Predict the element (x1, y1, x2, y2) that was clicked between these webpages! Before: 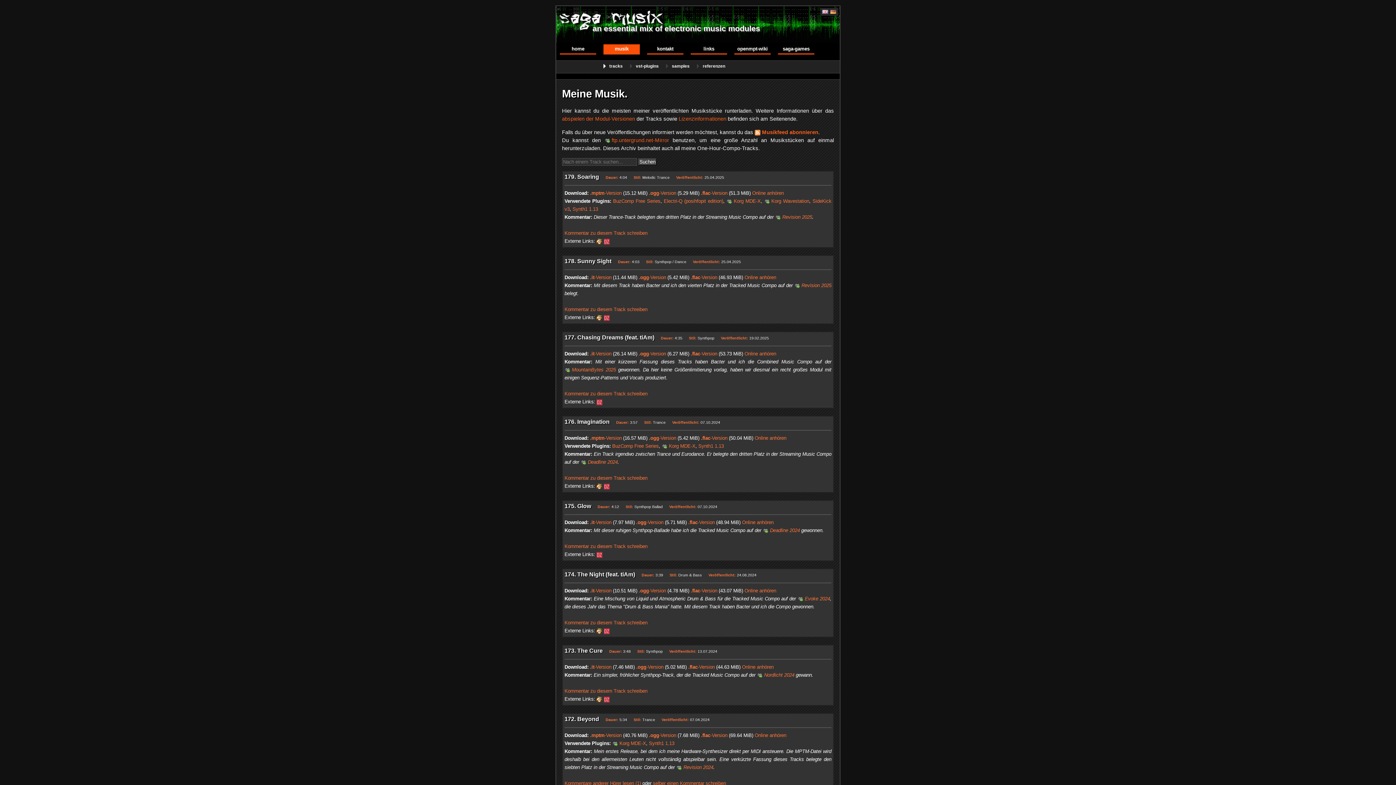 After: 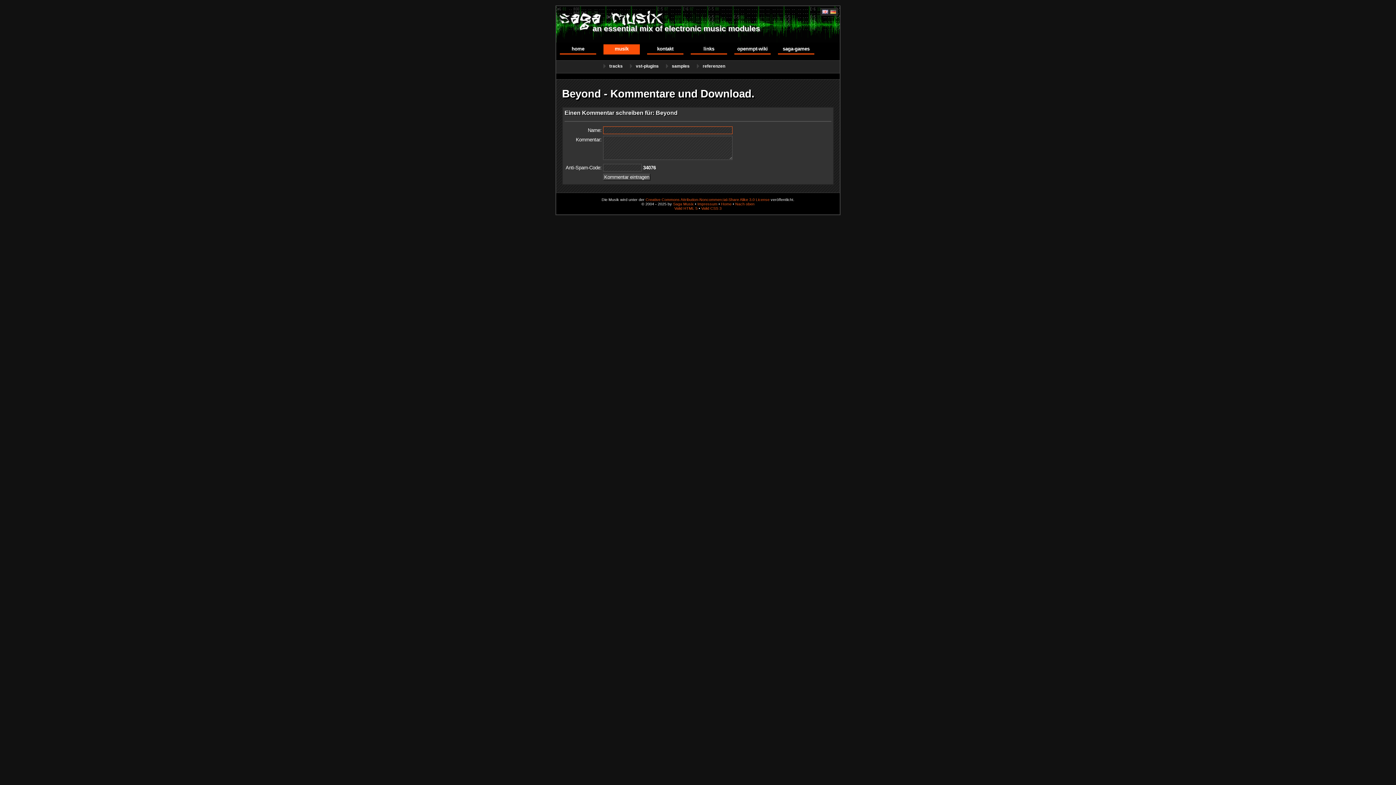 Action: bbox: (653, 781, 726, 786) label: selber einen Kommentar schreiben